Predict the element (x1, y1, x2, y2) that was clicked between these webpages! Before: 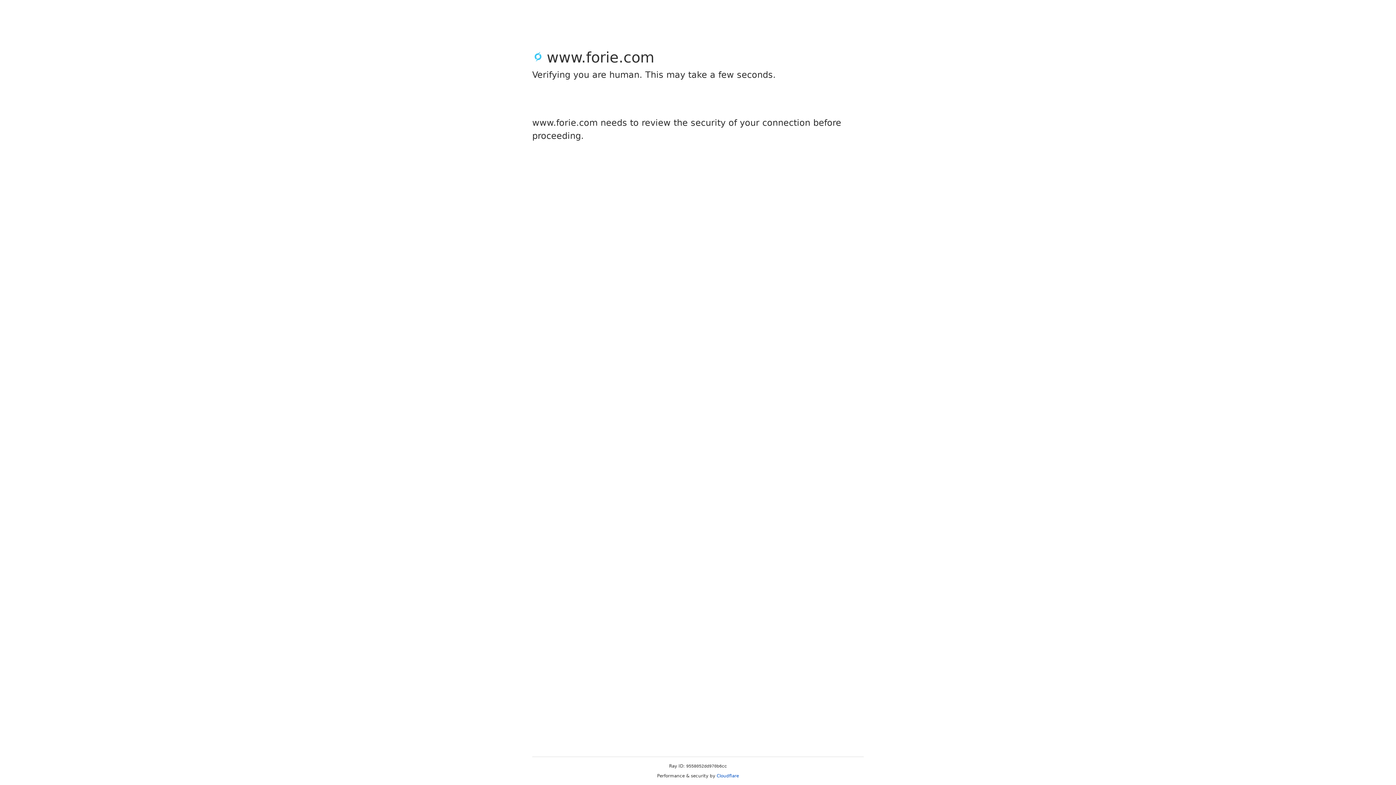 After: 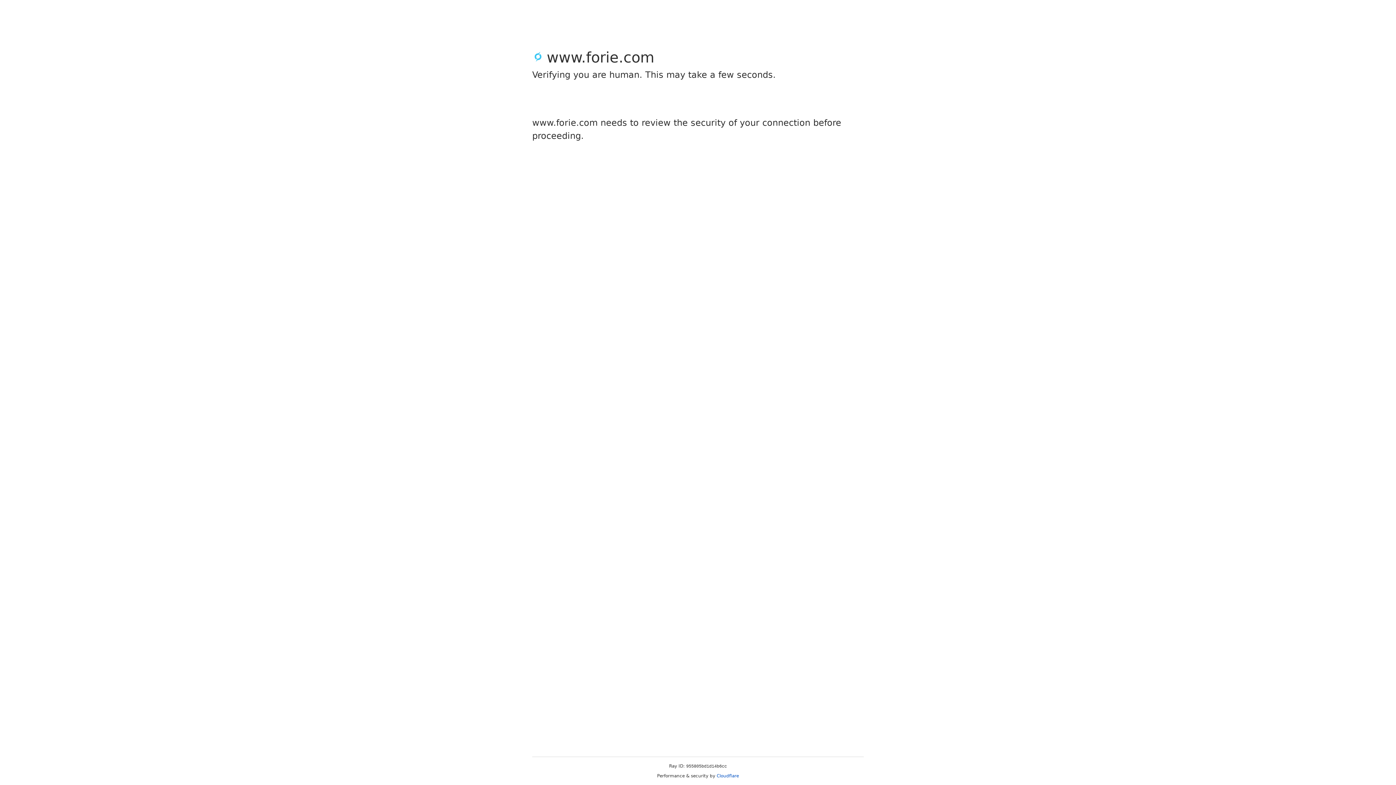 Action: bbox: (716, 773, 739, 778) label: Cloudflare